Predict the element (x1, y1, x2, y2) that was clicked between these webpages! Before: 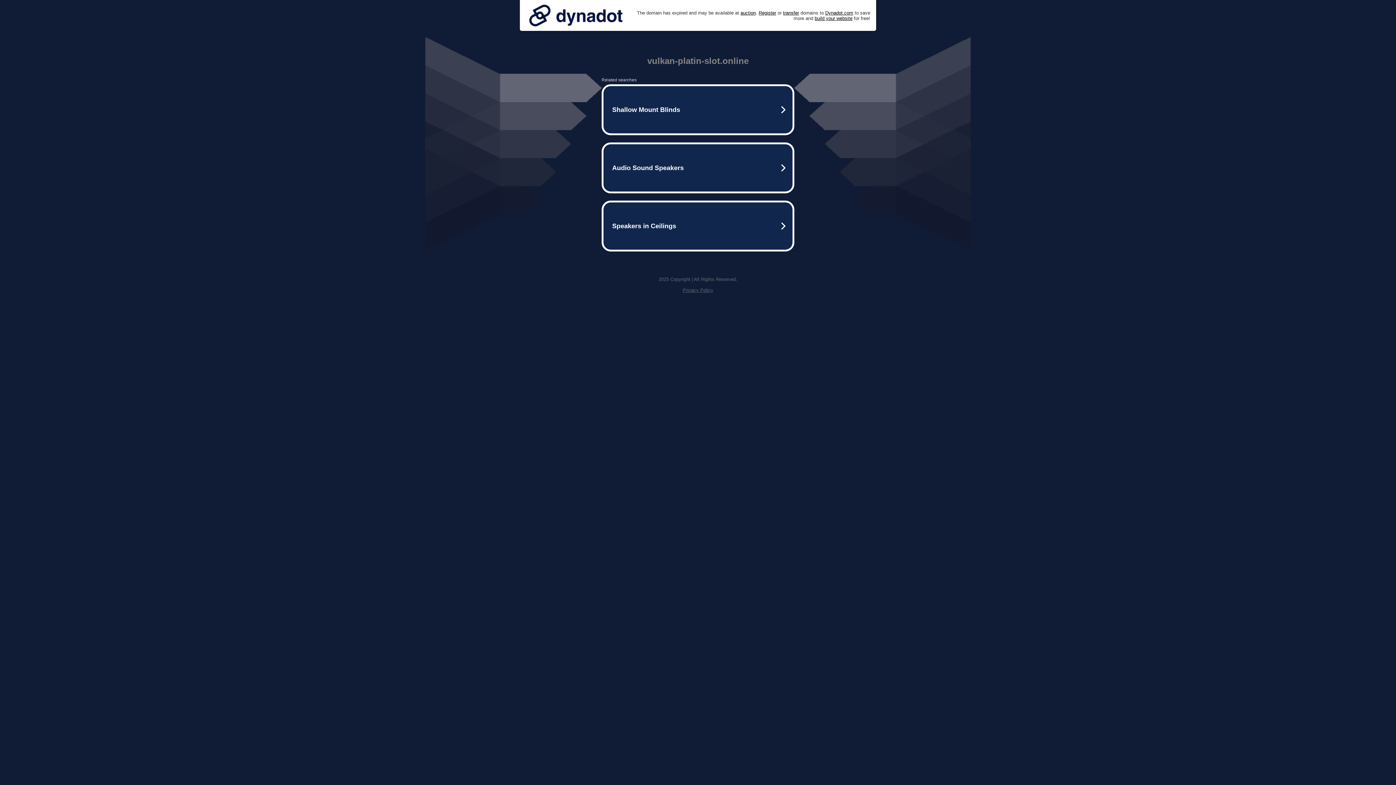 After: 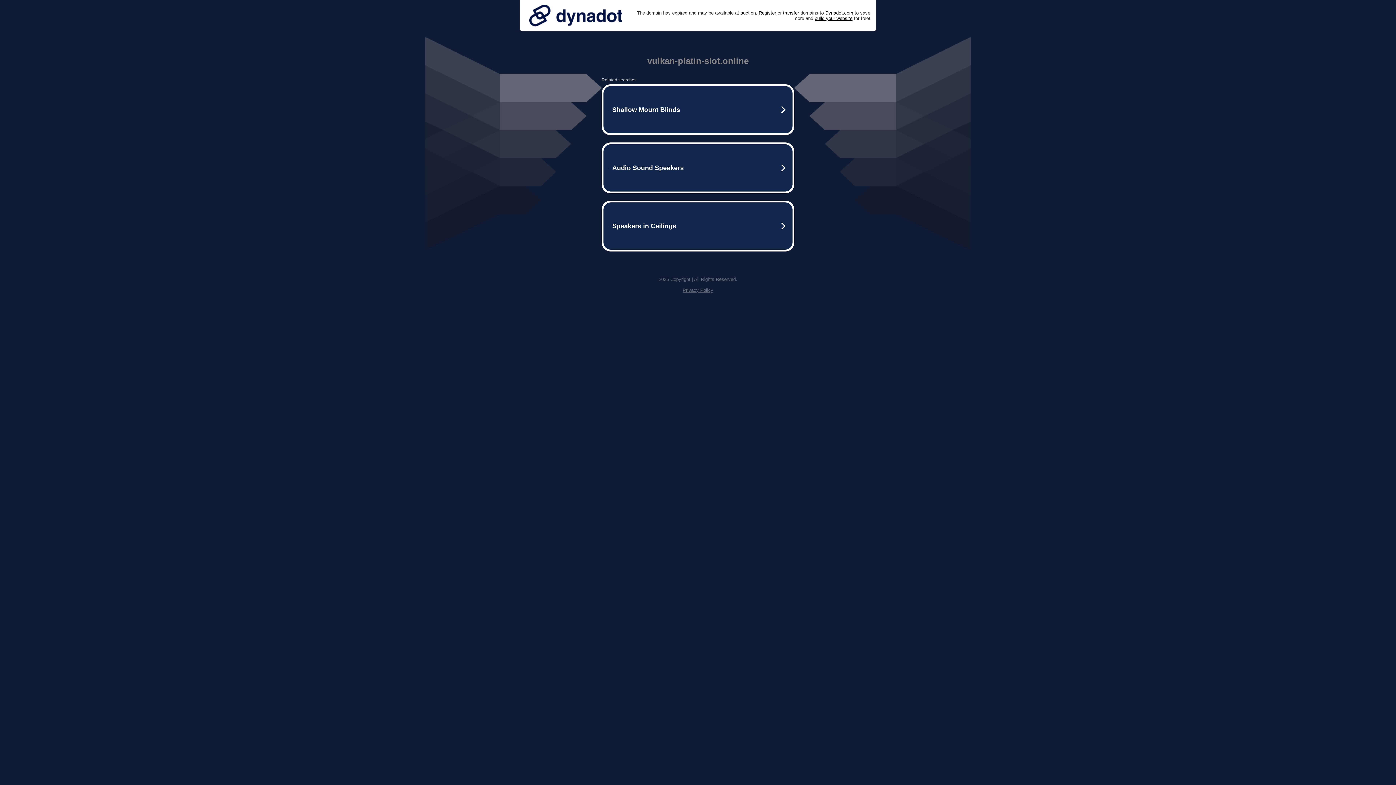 Action: bbox: (525, 0, 626, 30)